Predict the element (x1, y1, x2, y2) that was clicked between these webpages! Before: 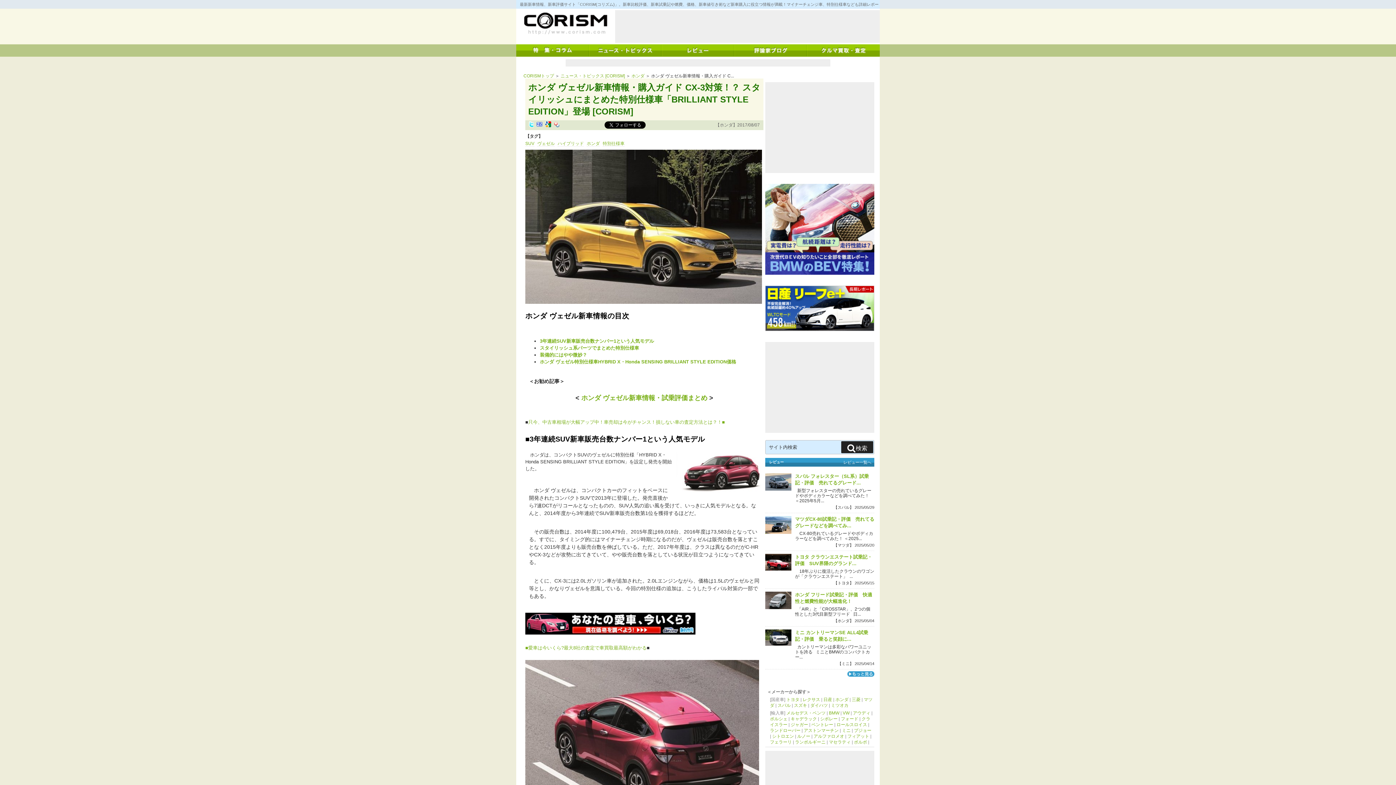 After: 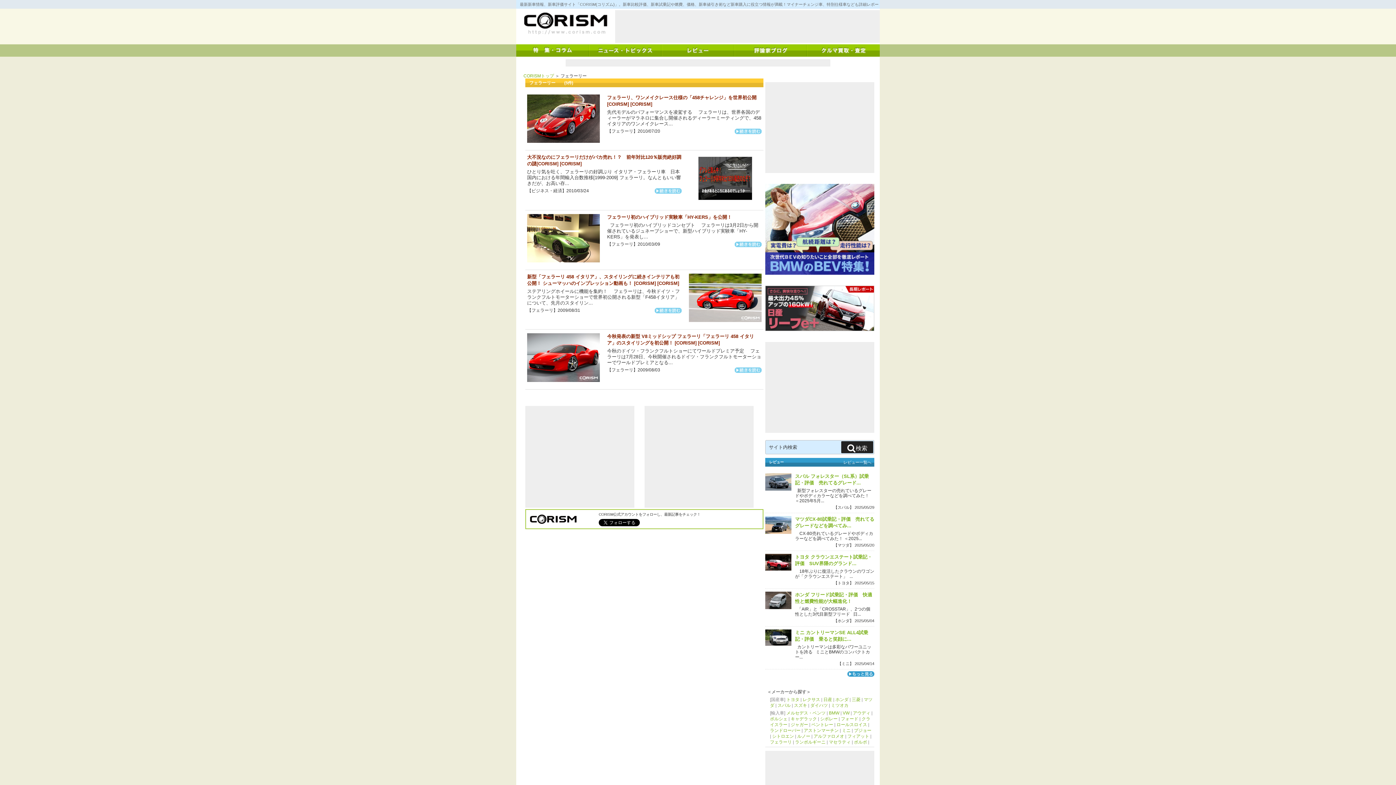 Action: bbox: (770, 739, 792, 745) label: フェラーリ